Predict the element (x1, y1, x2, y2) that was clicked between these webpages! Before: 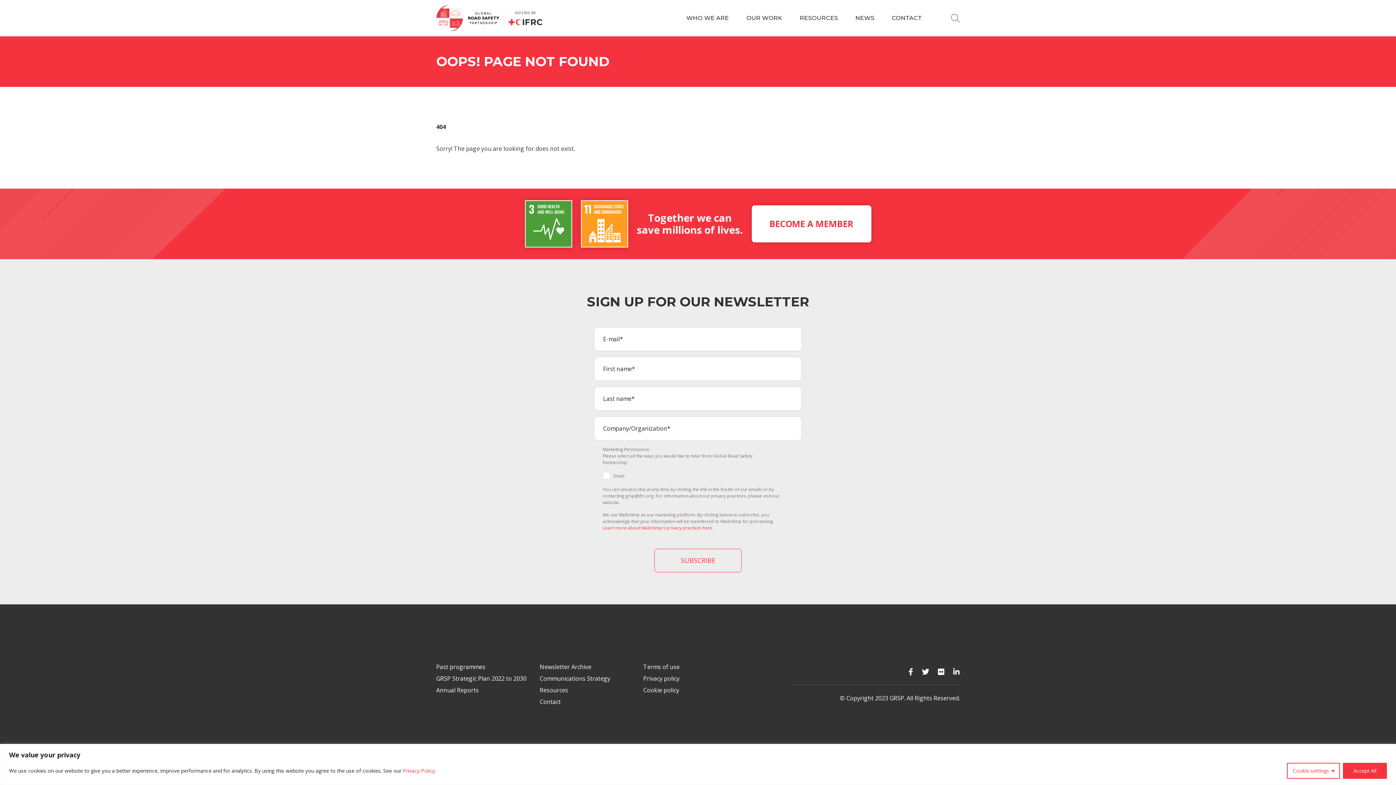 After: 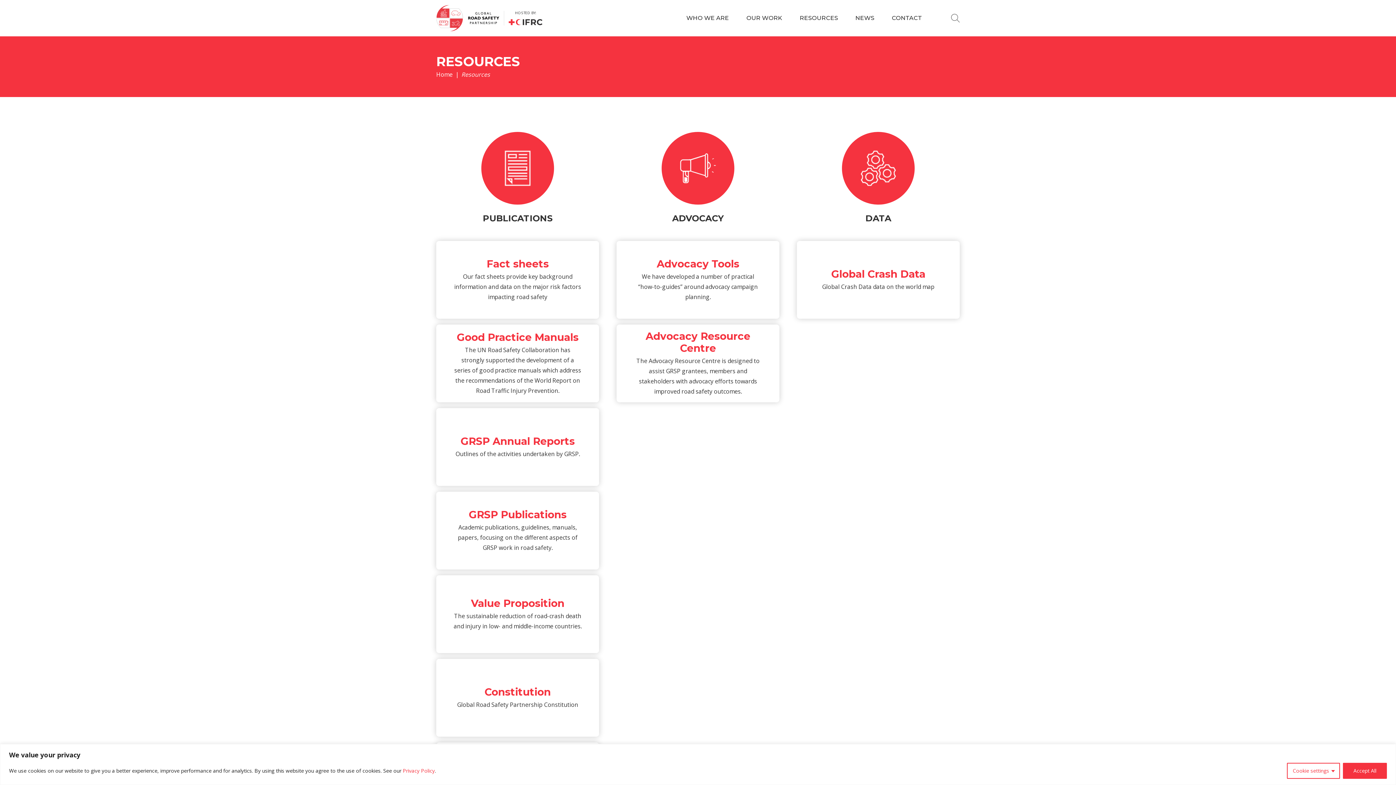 Action: bbox: (539, 686, 568, 694) label: Resources